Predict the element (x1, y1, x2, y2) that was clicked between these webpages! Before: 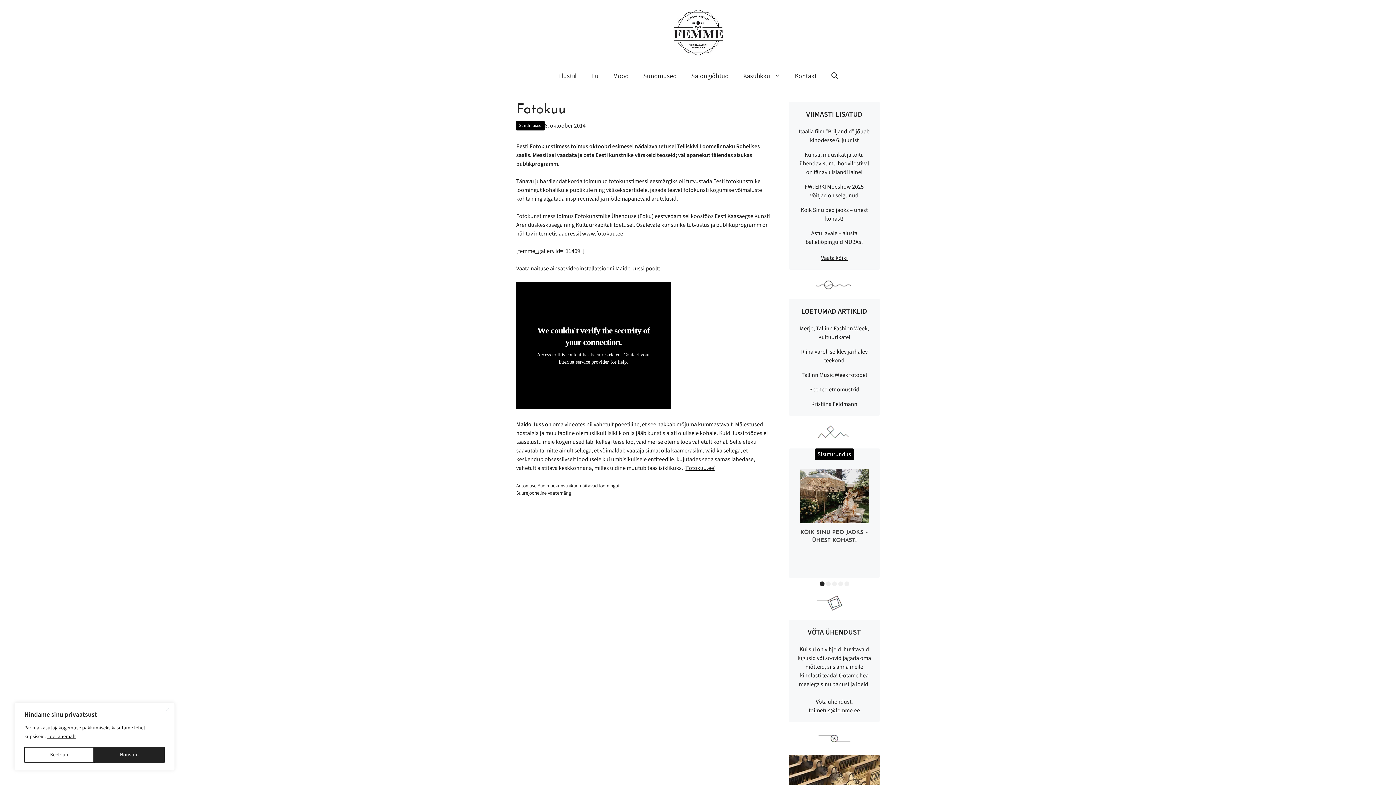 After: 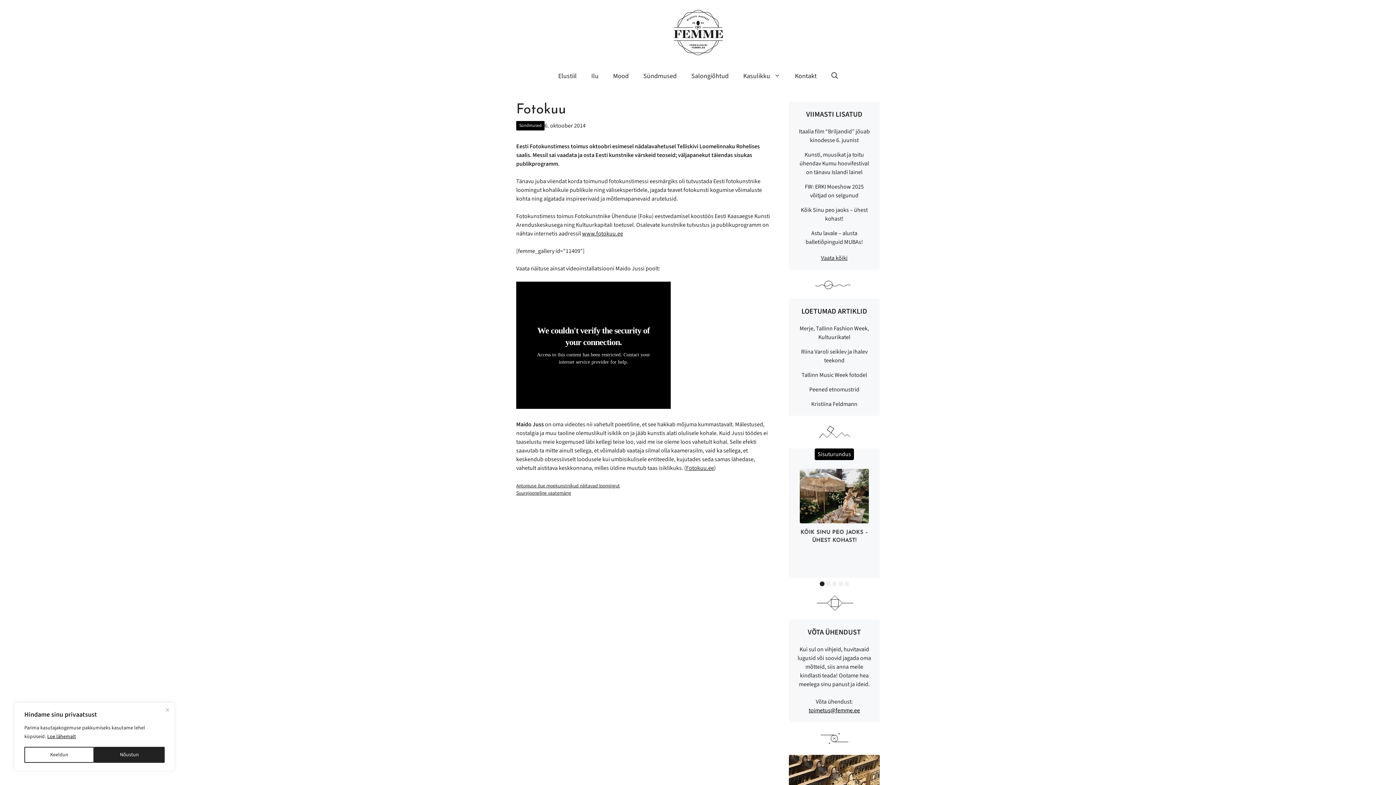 Action: bbox: (808, 706, 860, 714) label: toimetus@femme.ee